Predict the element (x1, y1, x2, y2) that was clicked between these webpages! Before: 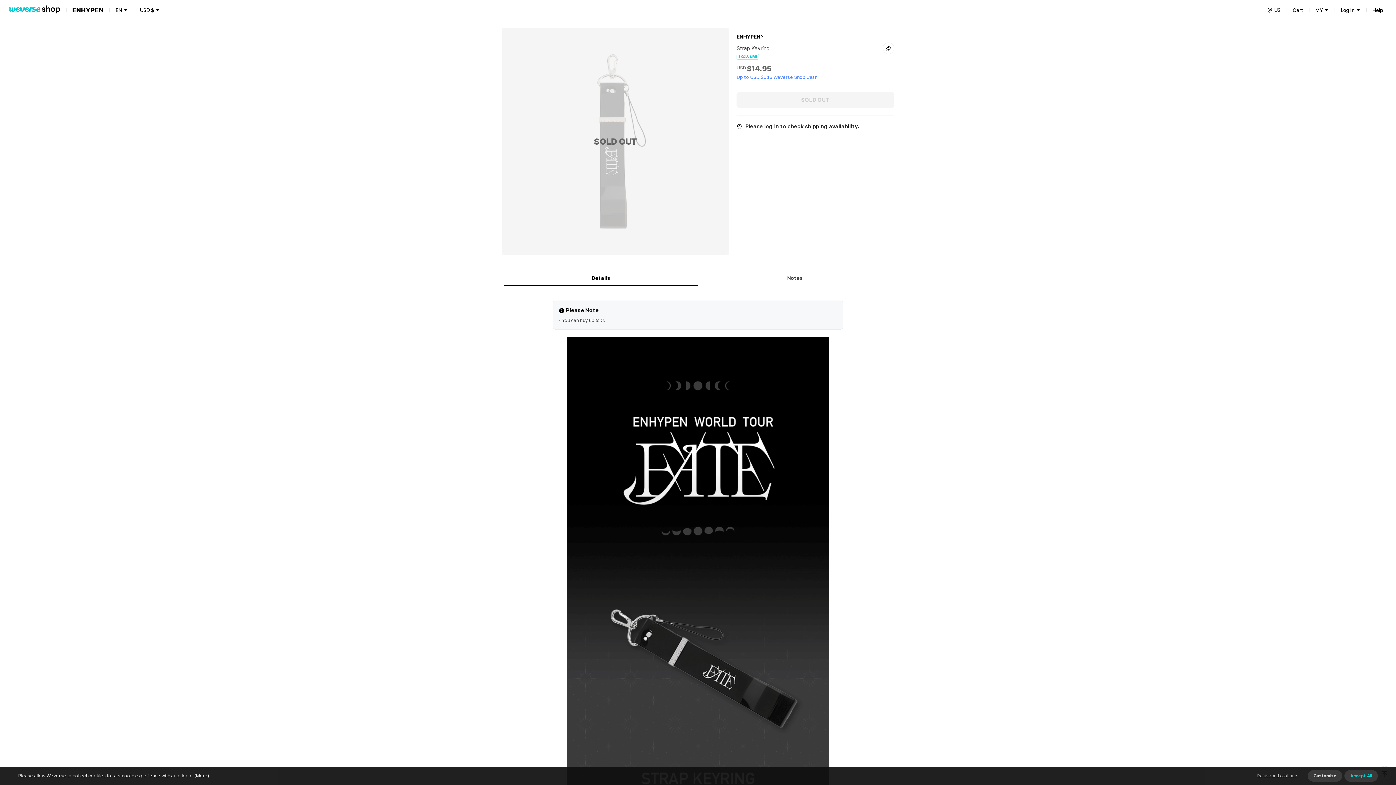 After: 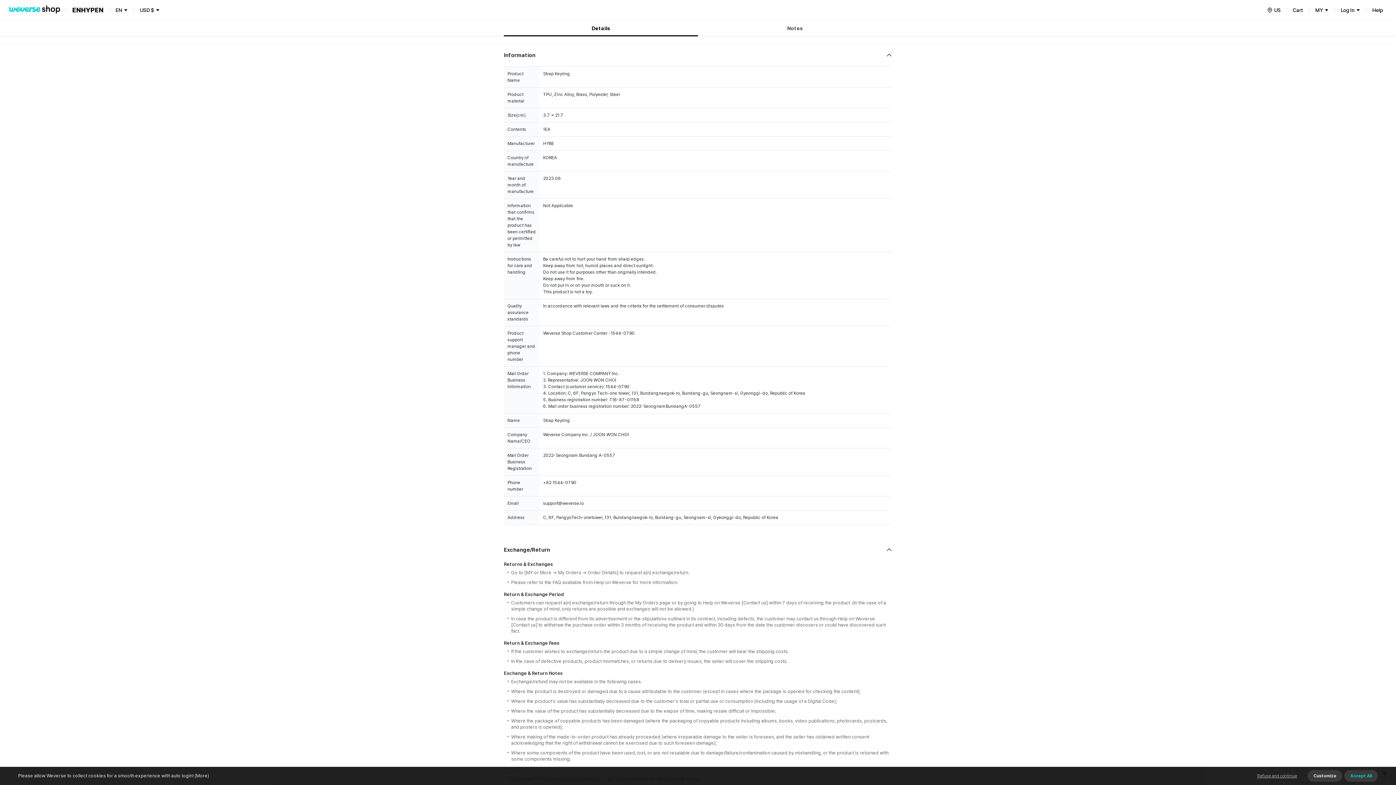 Action: bbox: (698, 270, 892, 286) label: Notes